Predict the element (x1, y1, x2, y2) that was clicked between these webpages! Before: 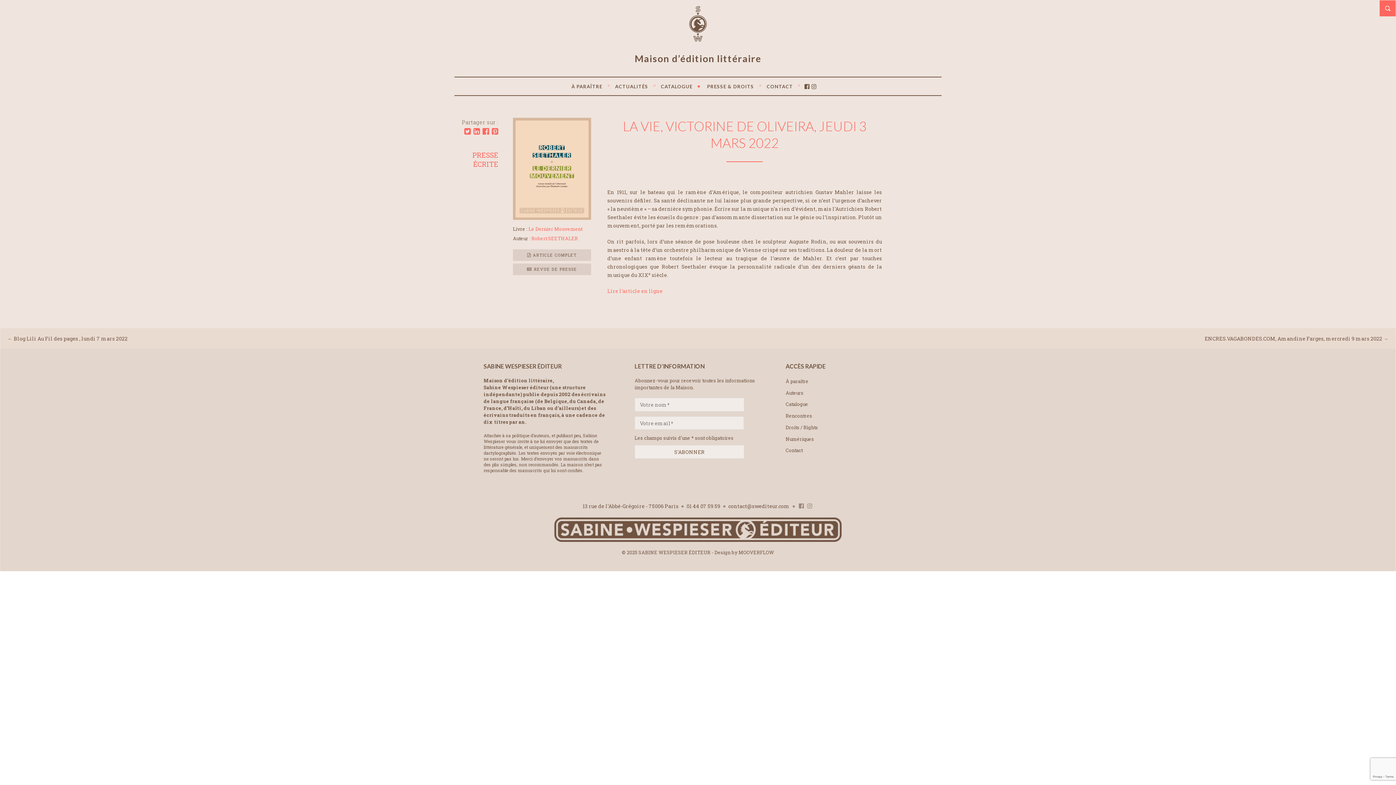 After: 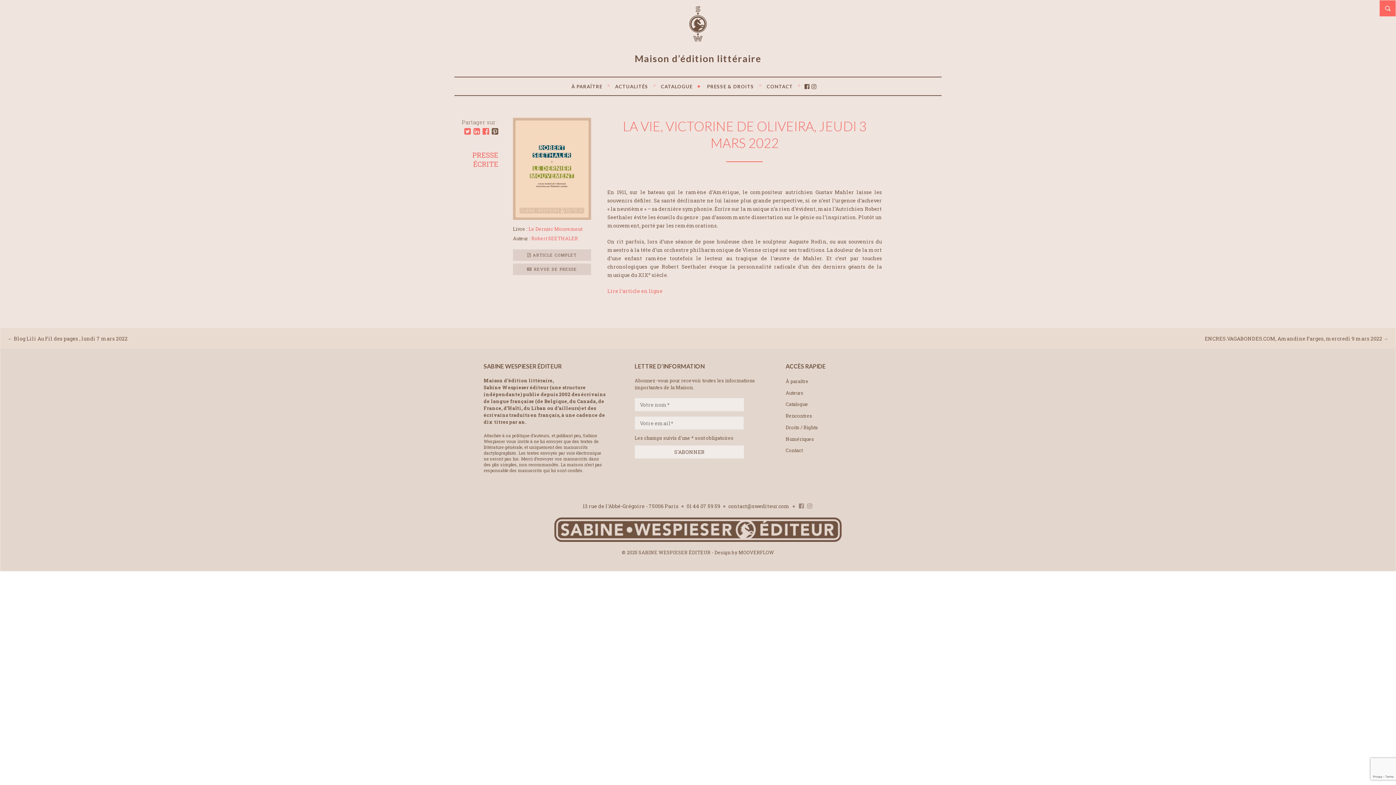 Action: bbox: (491, 125, 498, 137)